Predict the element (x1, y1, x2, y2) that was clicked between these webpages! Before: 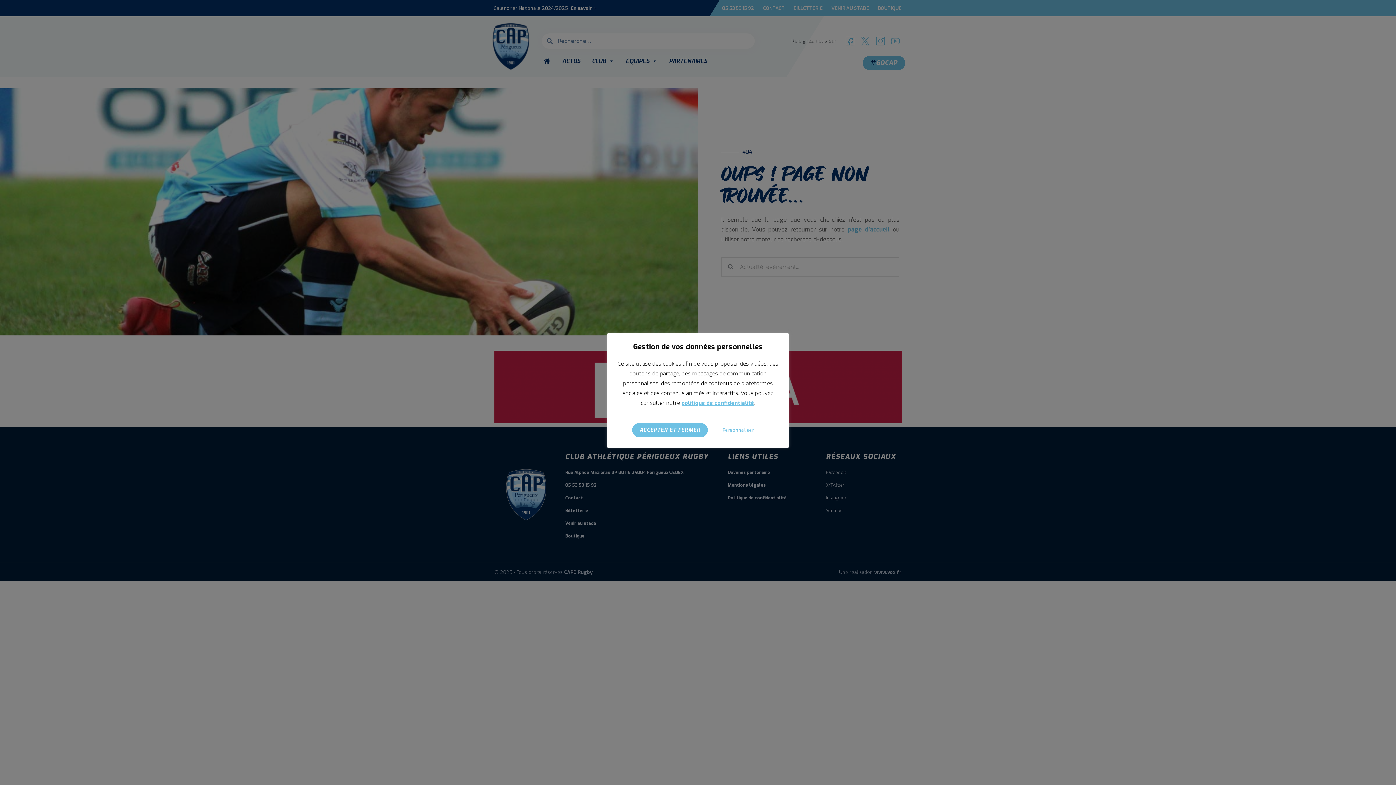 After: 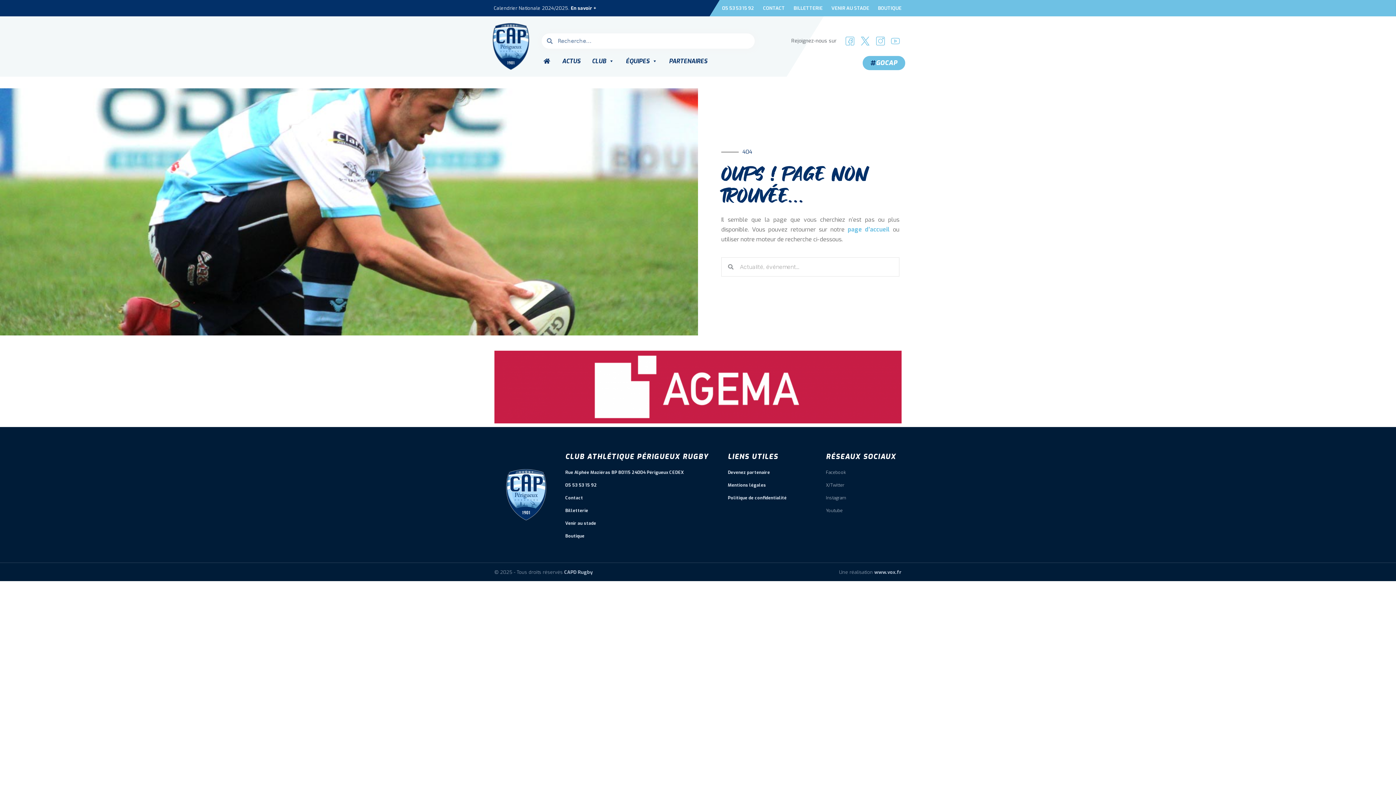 Action: label: ACCEPTER ET FERMER bbox: (632, 423, 708, 437)